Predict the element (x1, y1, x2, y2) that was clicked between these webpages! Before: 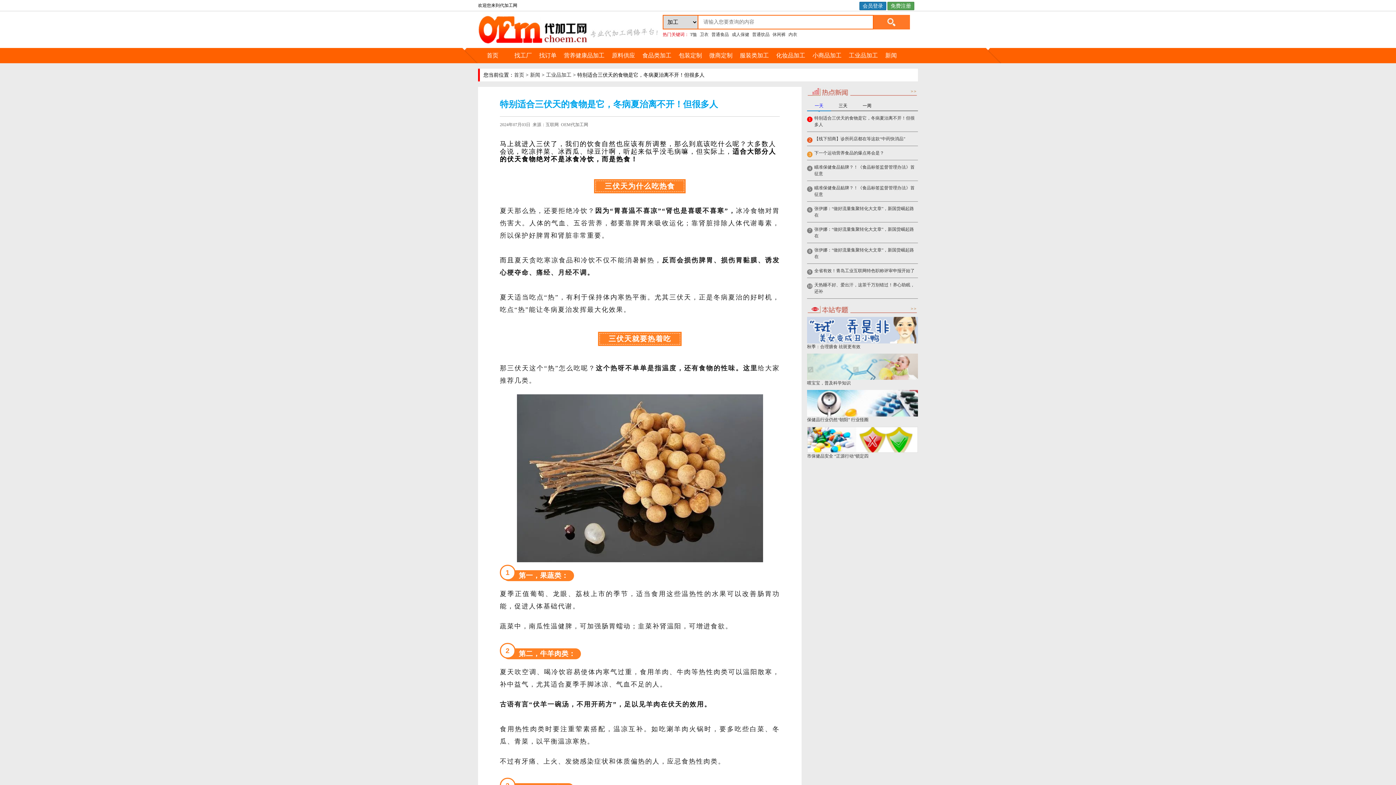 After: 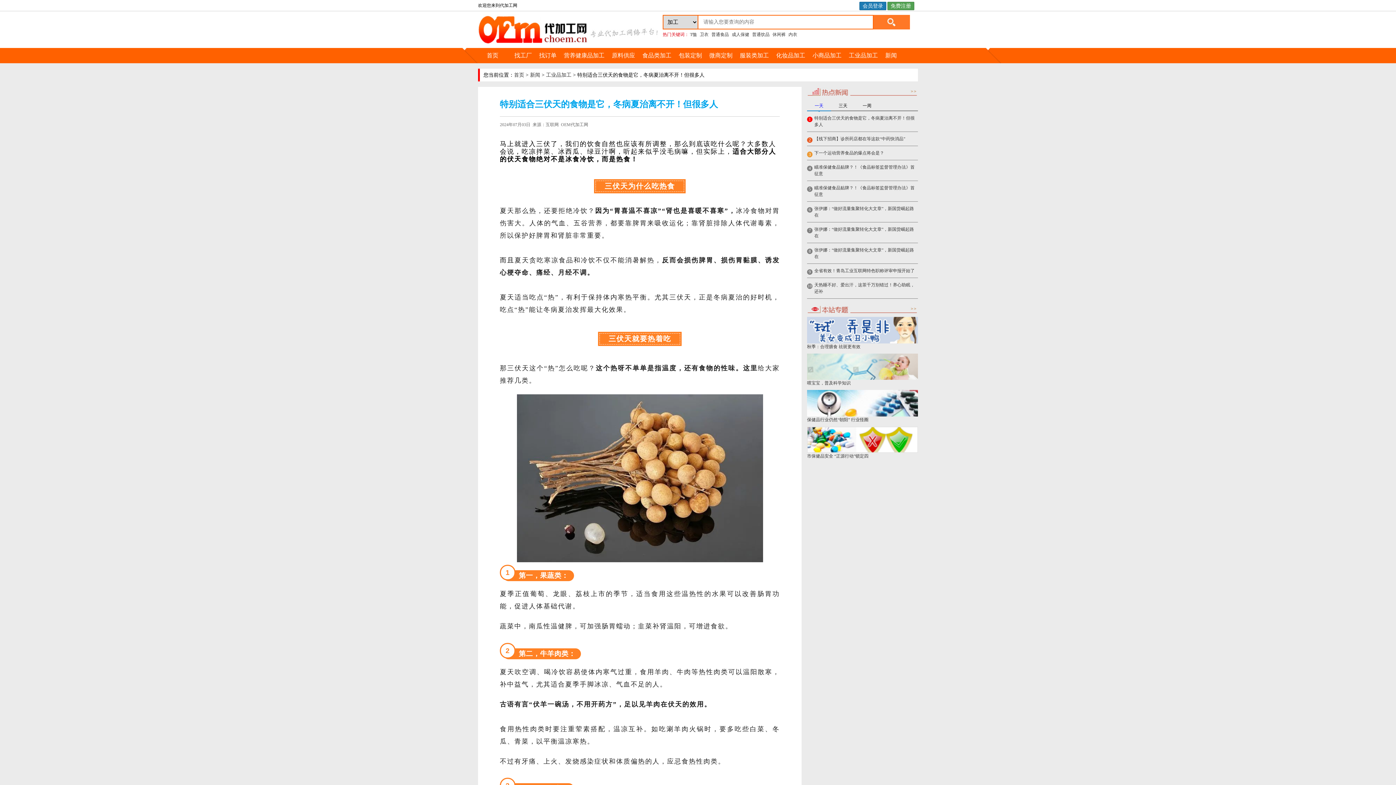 Action: bbox: (478, 12, 662, 17)